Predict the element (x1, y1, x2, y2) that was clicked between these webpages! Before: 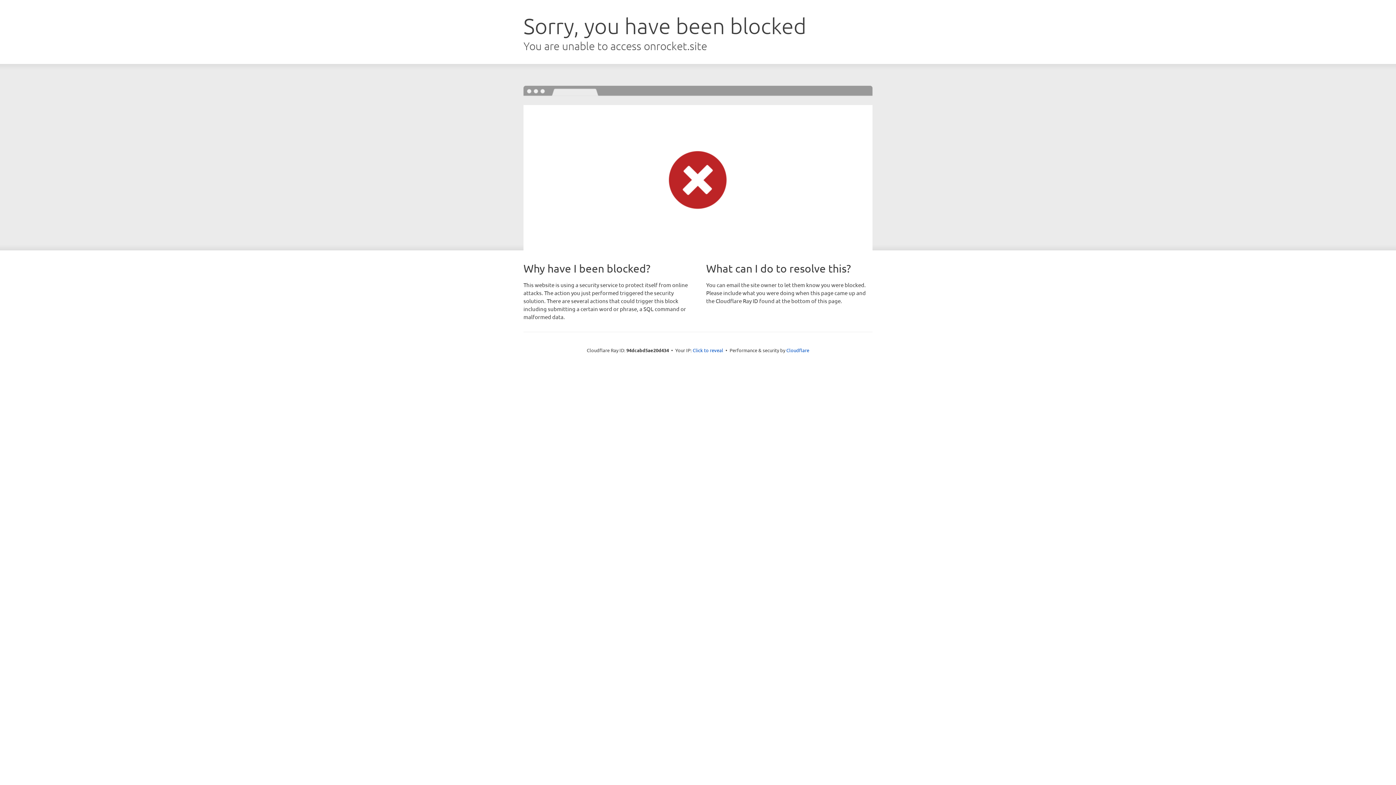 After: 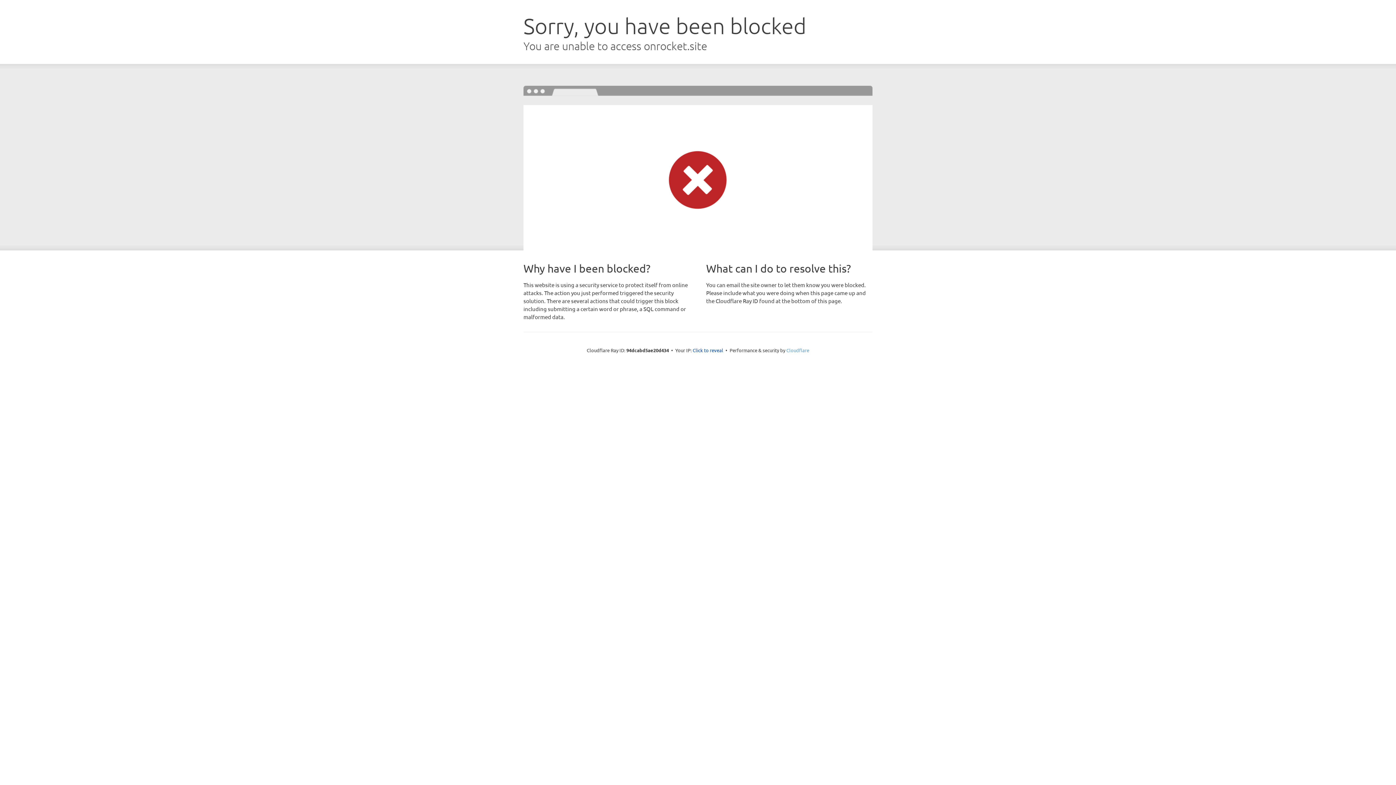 Action: label: Cloudflare bbox: (786, 347, 809, 353)